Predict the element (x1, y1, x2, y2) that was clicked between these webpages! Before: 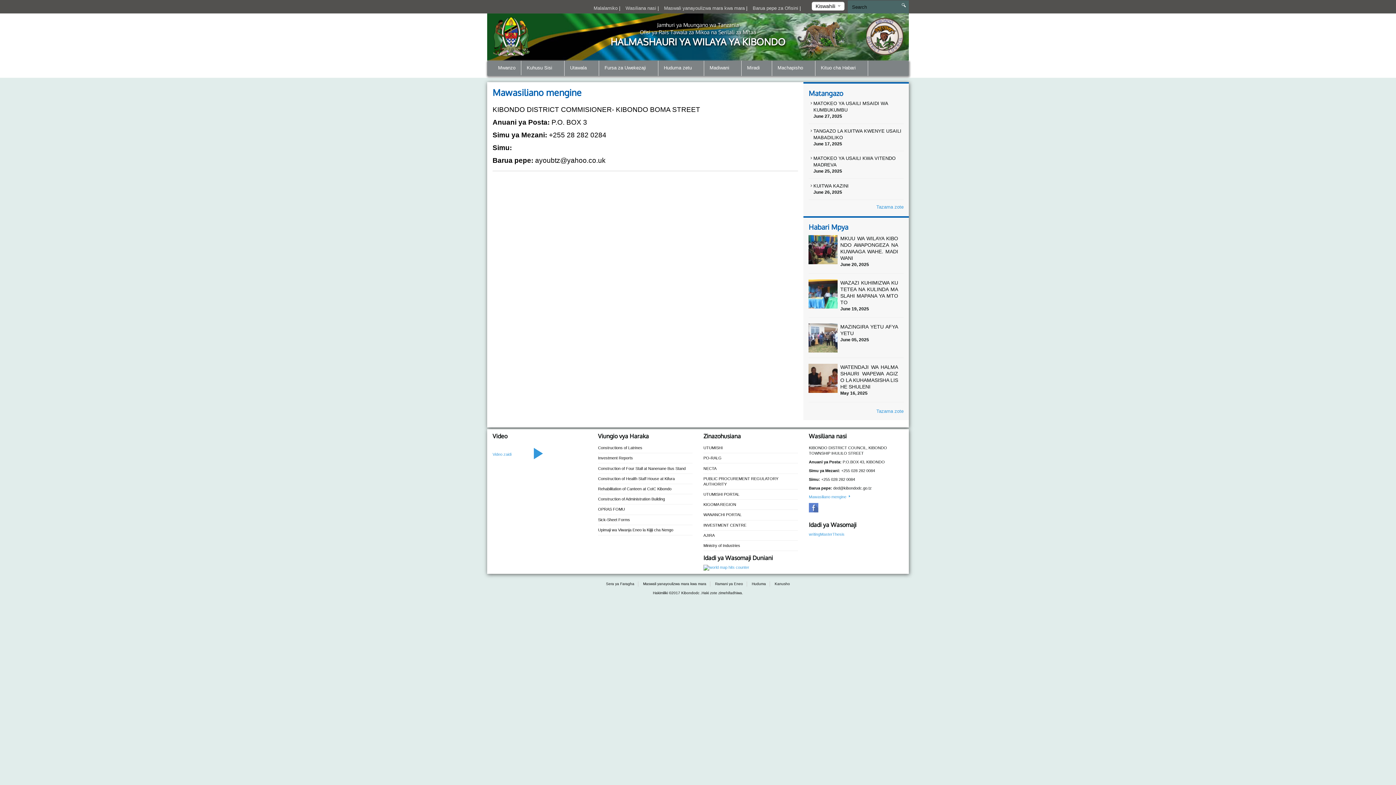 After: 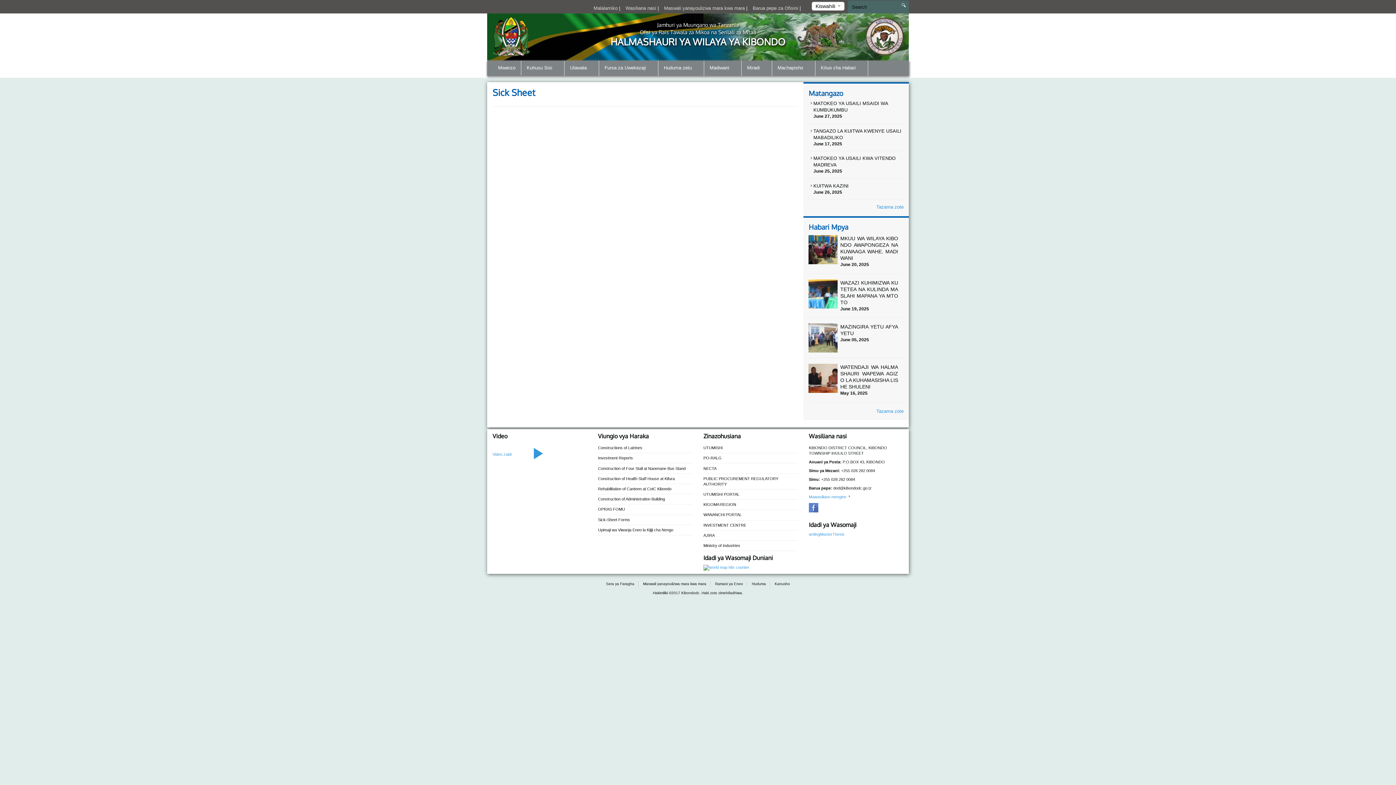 Action: label: Sick-Sheet Forms bbox: (598, 517, 630, 522)